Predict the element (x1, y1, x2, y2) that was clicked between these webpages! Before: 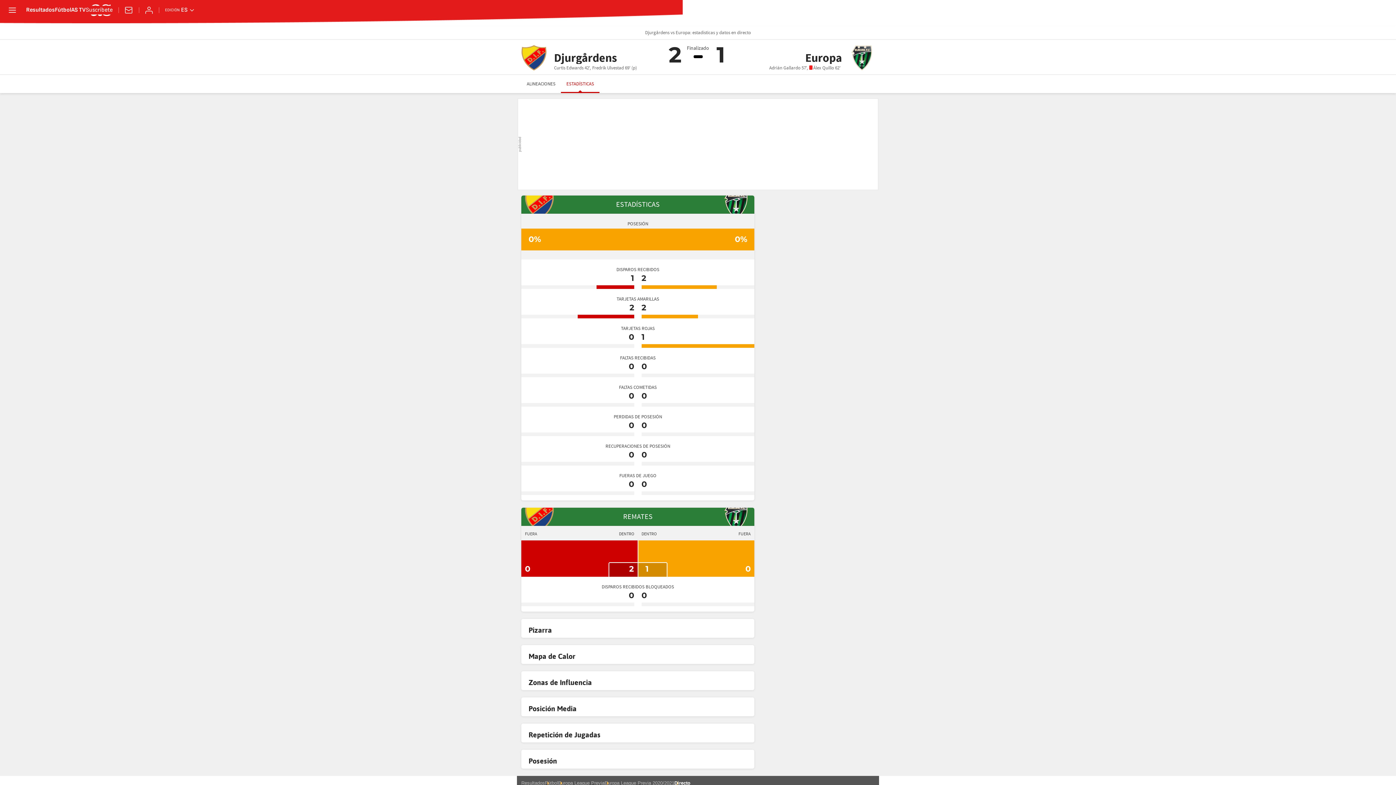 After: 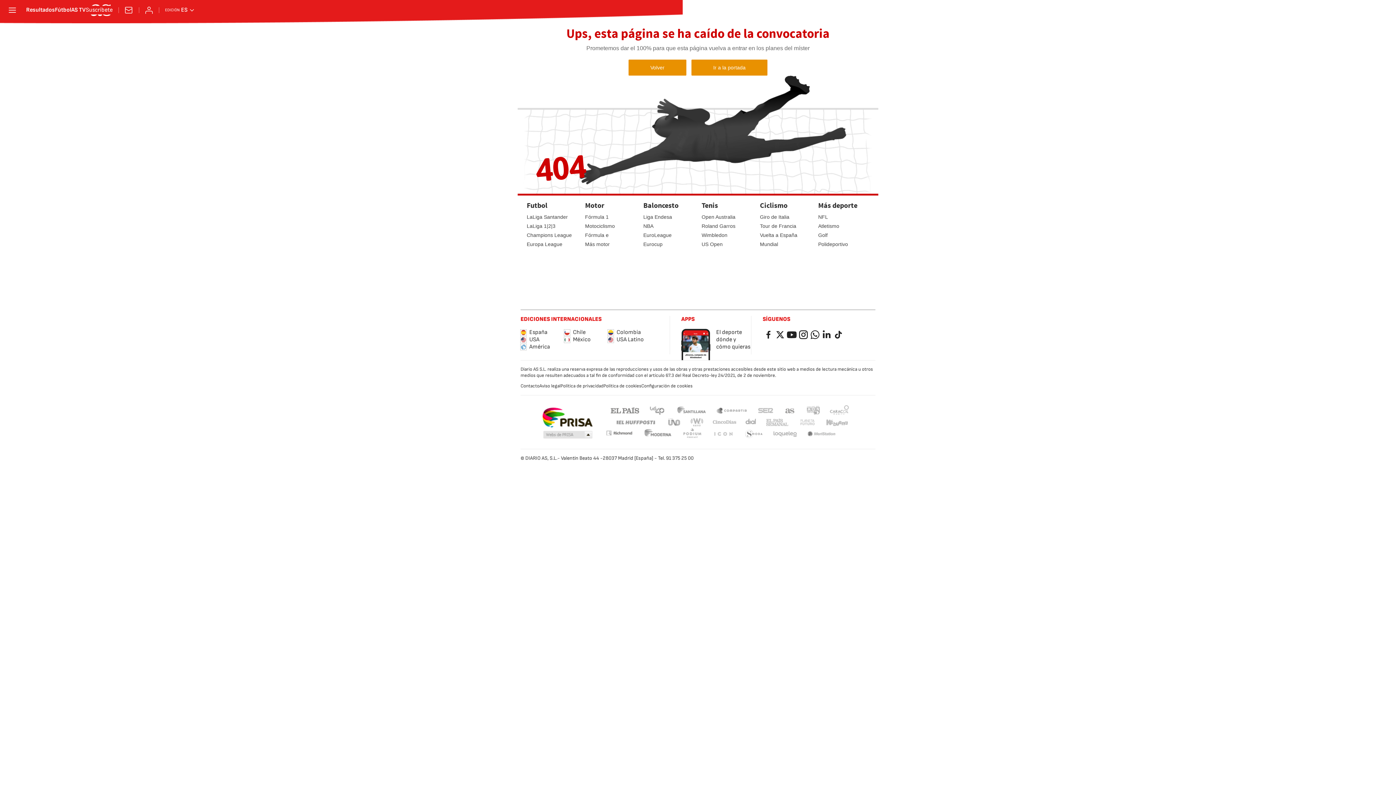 Action: bbox: (521, 195, 638, 213)